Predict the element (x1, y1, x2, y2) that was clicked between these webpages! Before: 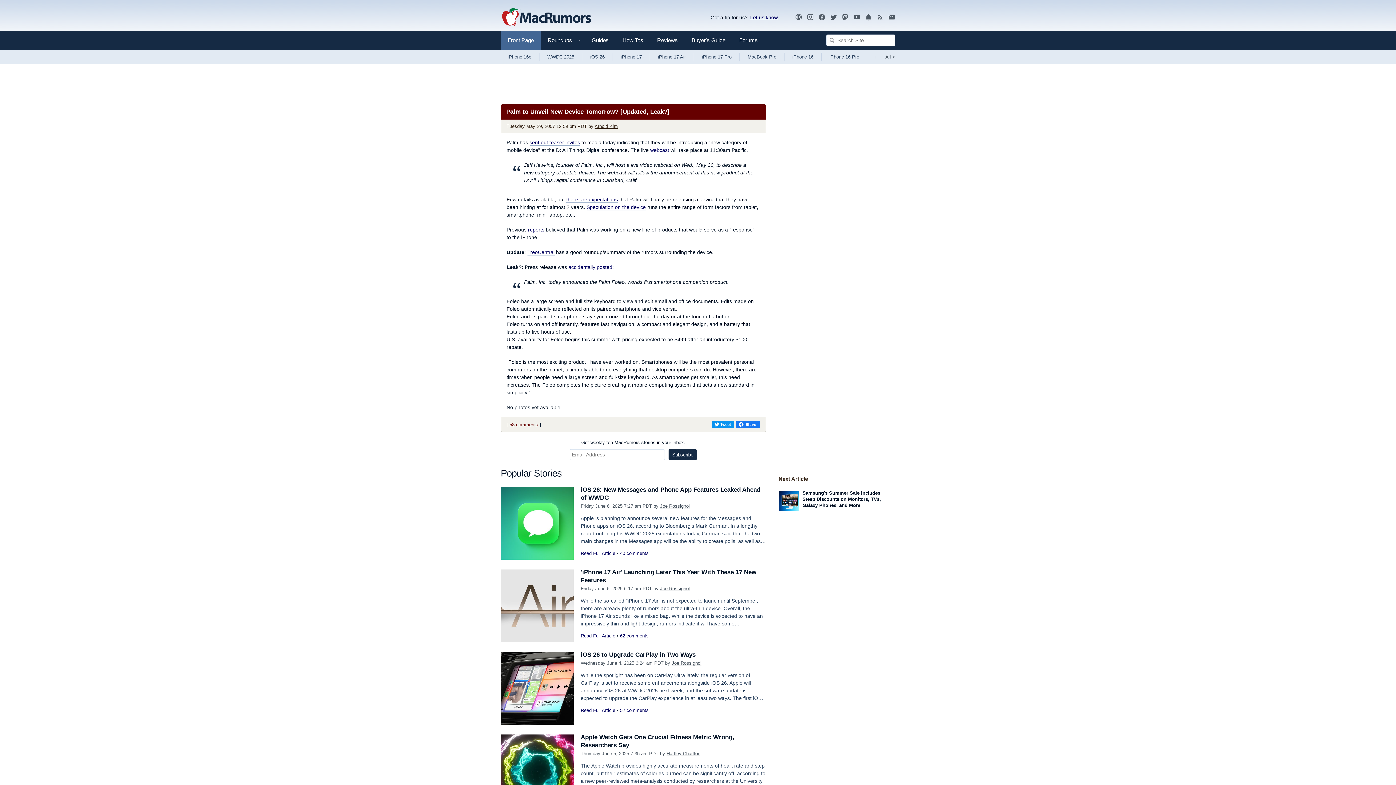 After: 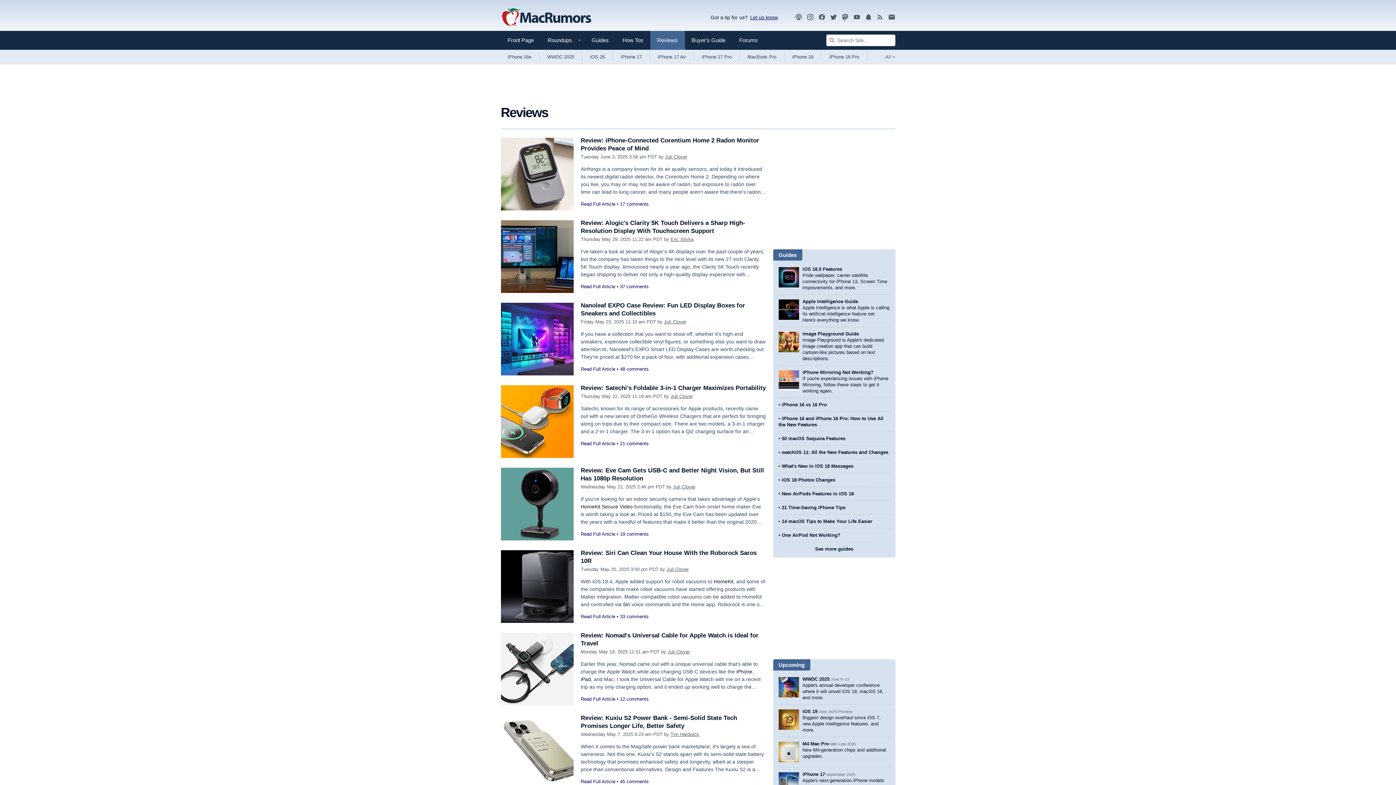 Action: label: Reviews bbox: (650, 30, 684, 49)